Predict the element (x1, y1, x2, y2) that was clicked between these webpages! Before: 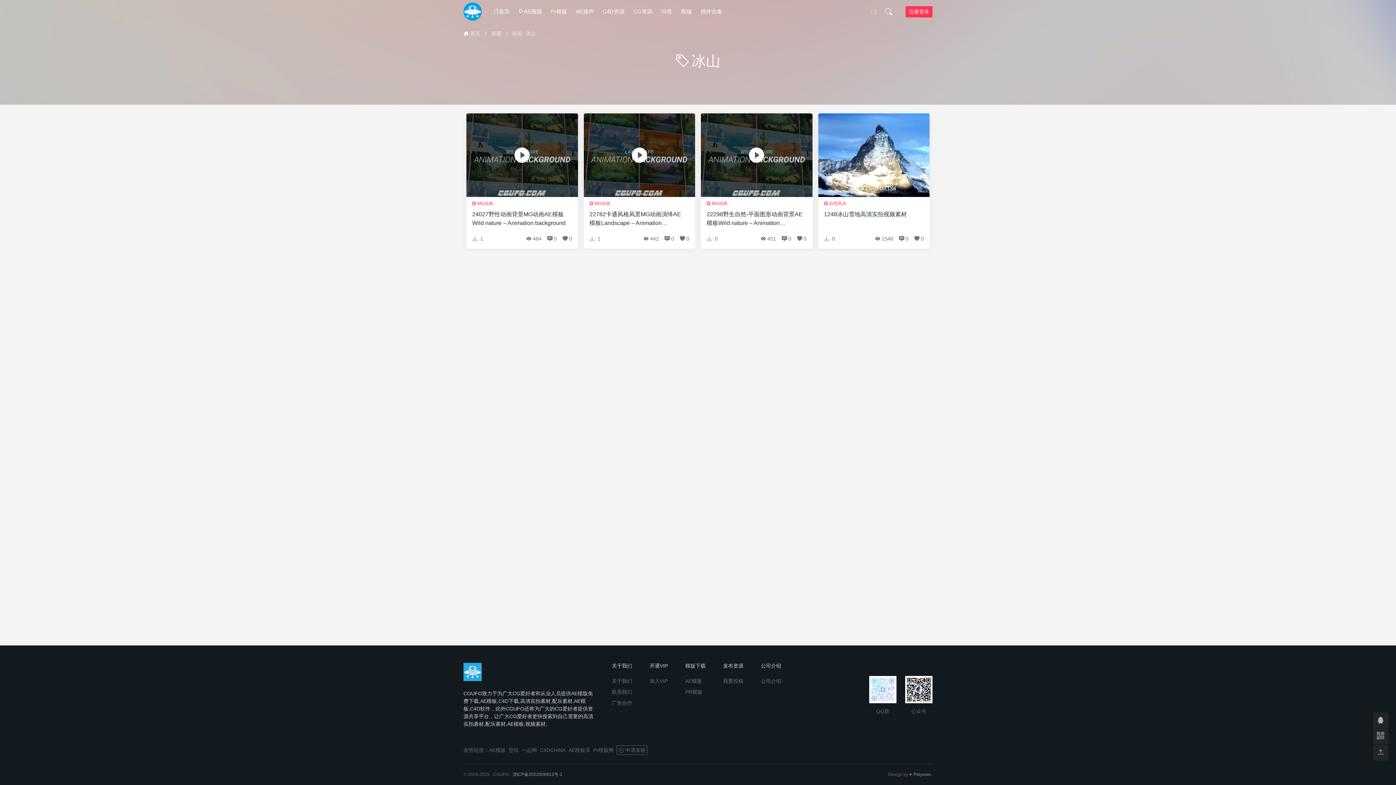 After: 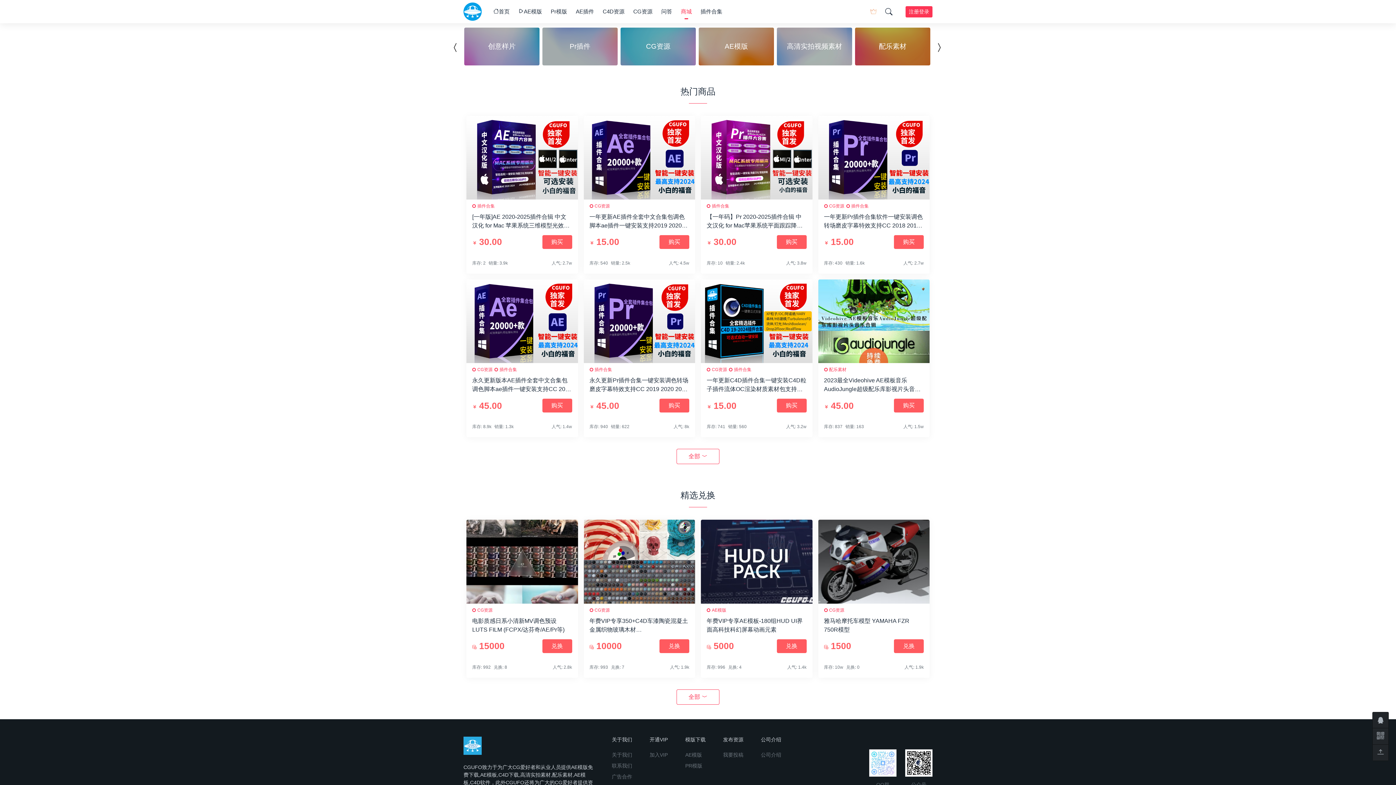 Action: label: 商城 bbox: (678, 0, 694, 22)